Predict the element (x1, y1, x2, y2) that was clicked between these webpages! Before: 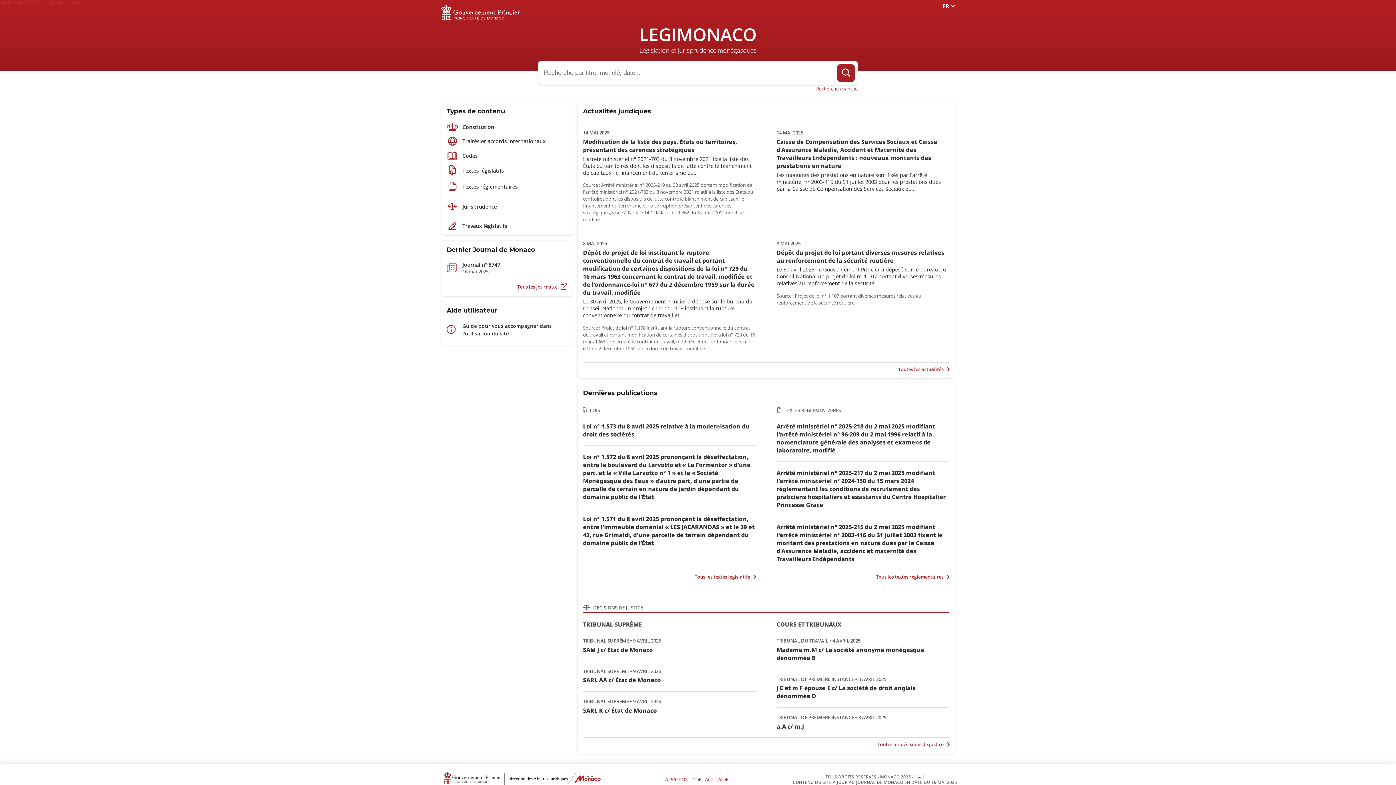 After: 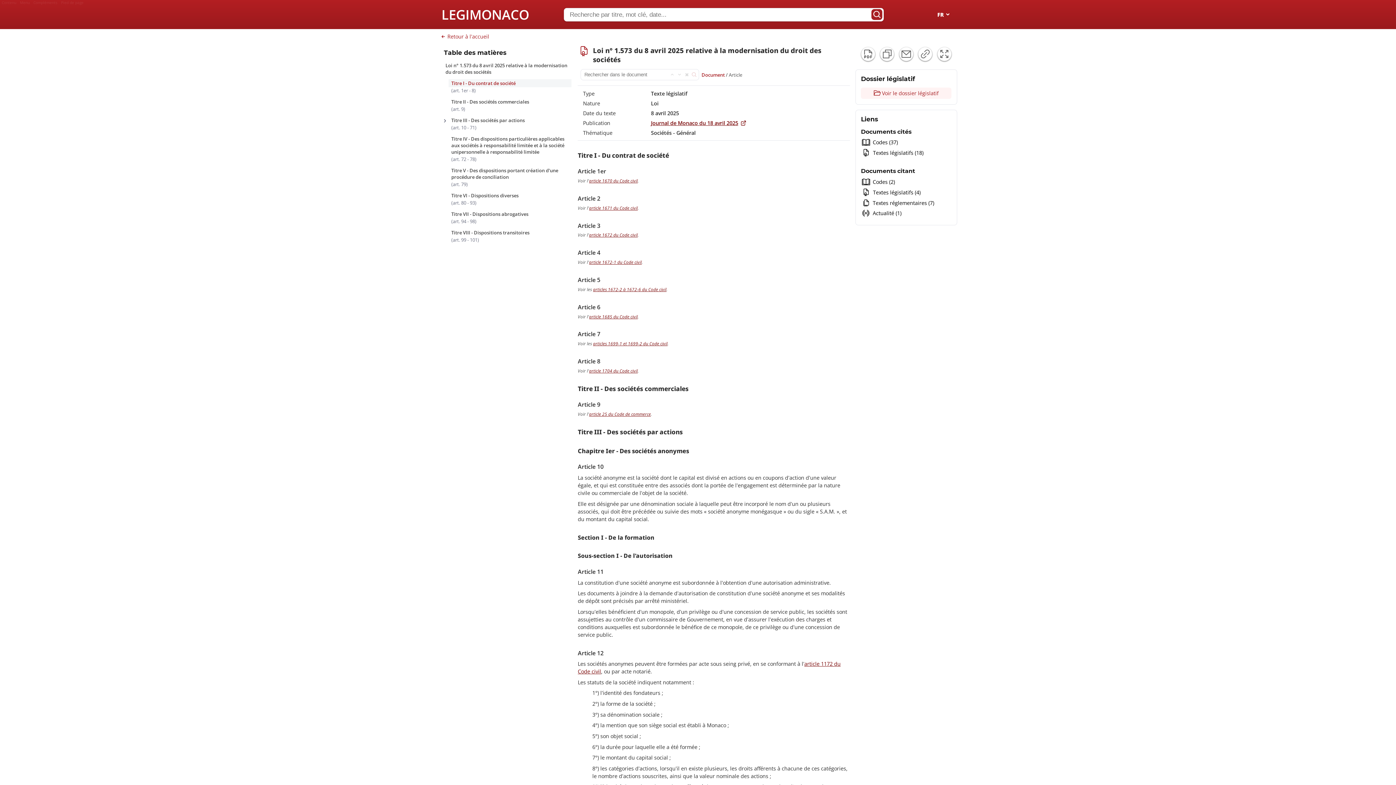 Action: bbox: (583, 422, 755, 438) label: Loi n° 1.573 du 8 avril 2025 relative à la modernisation du droit des sociétés